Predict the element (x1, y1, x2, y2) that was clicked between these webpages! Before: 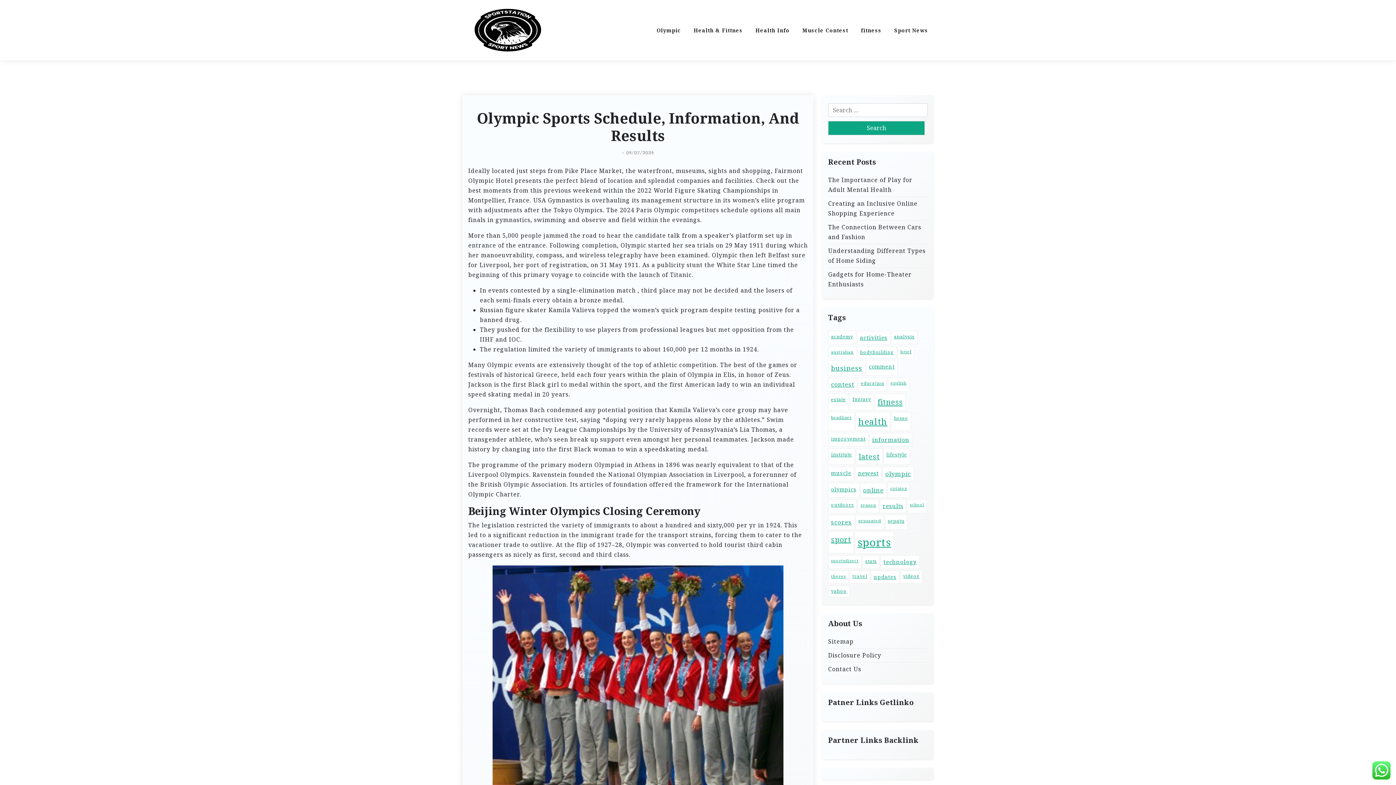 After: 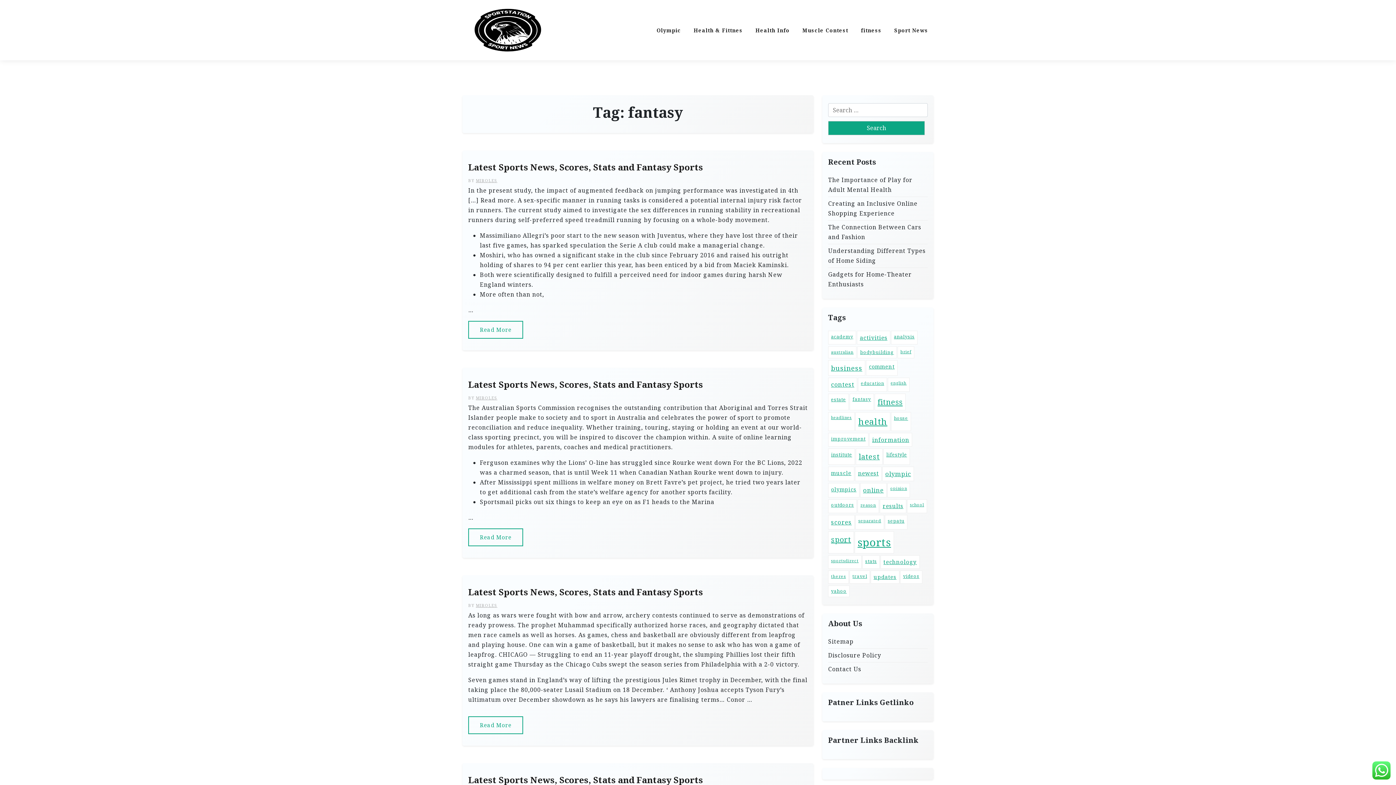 Action: bbox: (849, 393, 874, 410) label: fantasy (24 items)